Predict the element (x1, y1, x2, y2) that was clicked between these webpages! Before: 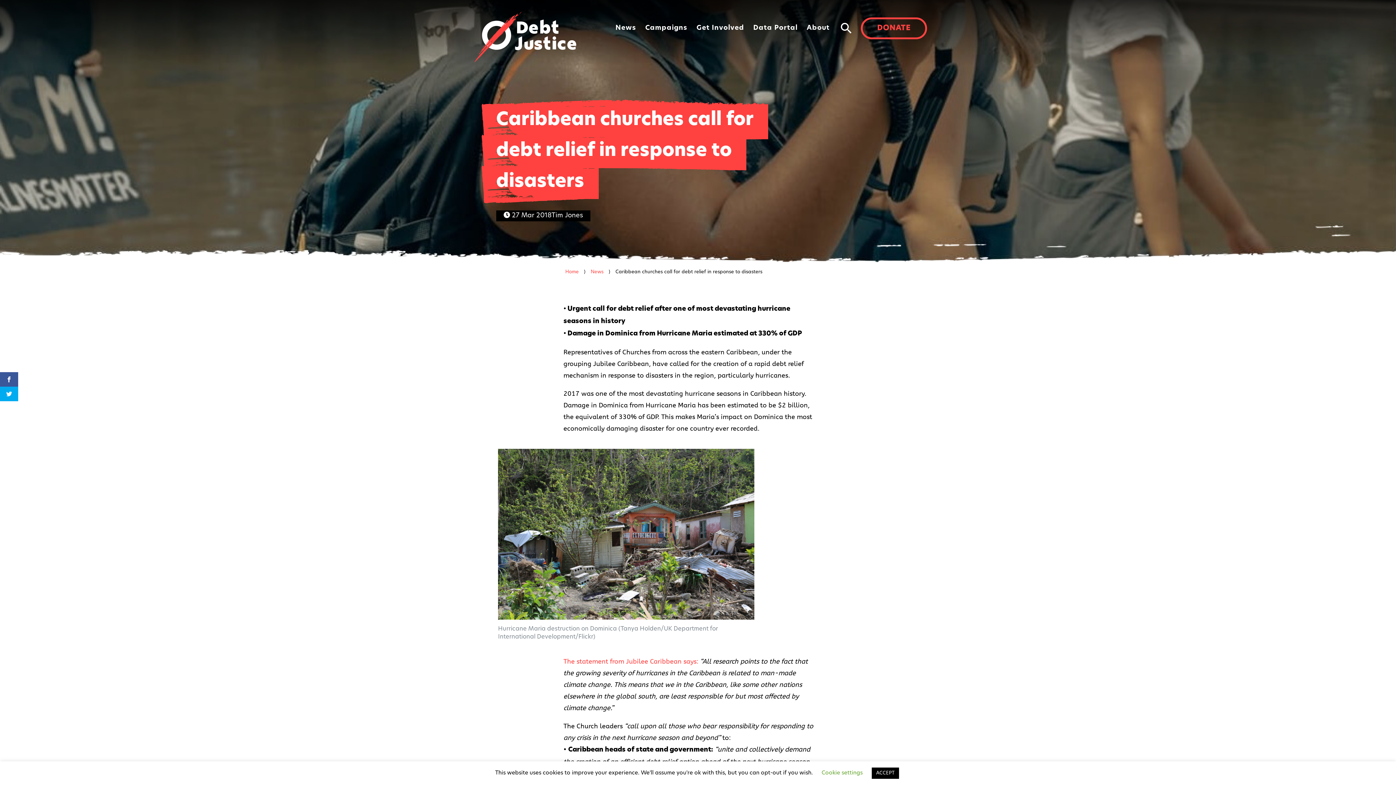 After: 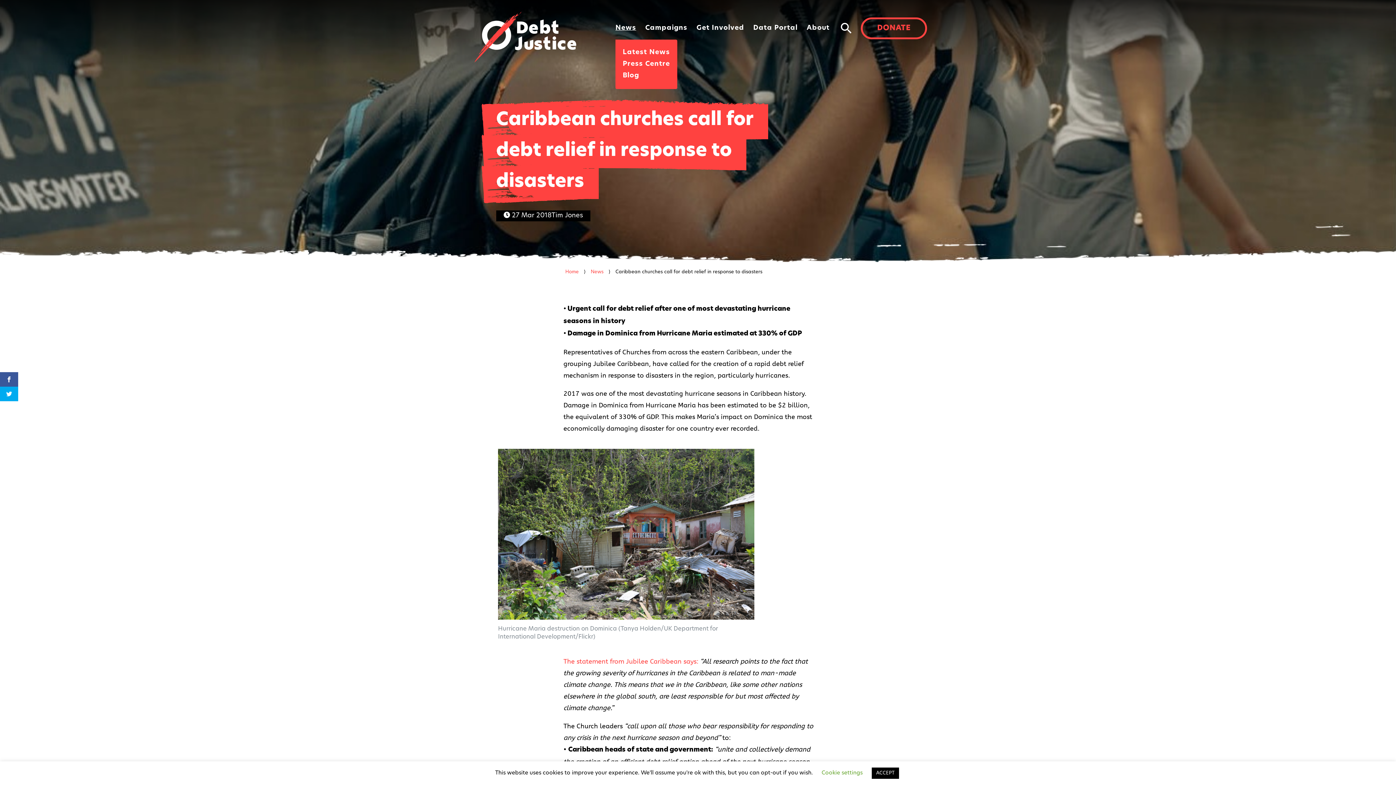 Action: label: News bbox: (615, 20, 636, 36)